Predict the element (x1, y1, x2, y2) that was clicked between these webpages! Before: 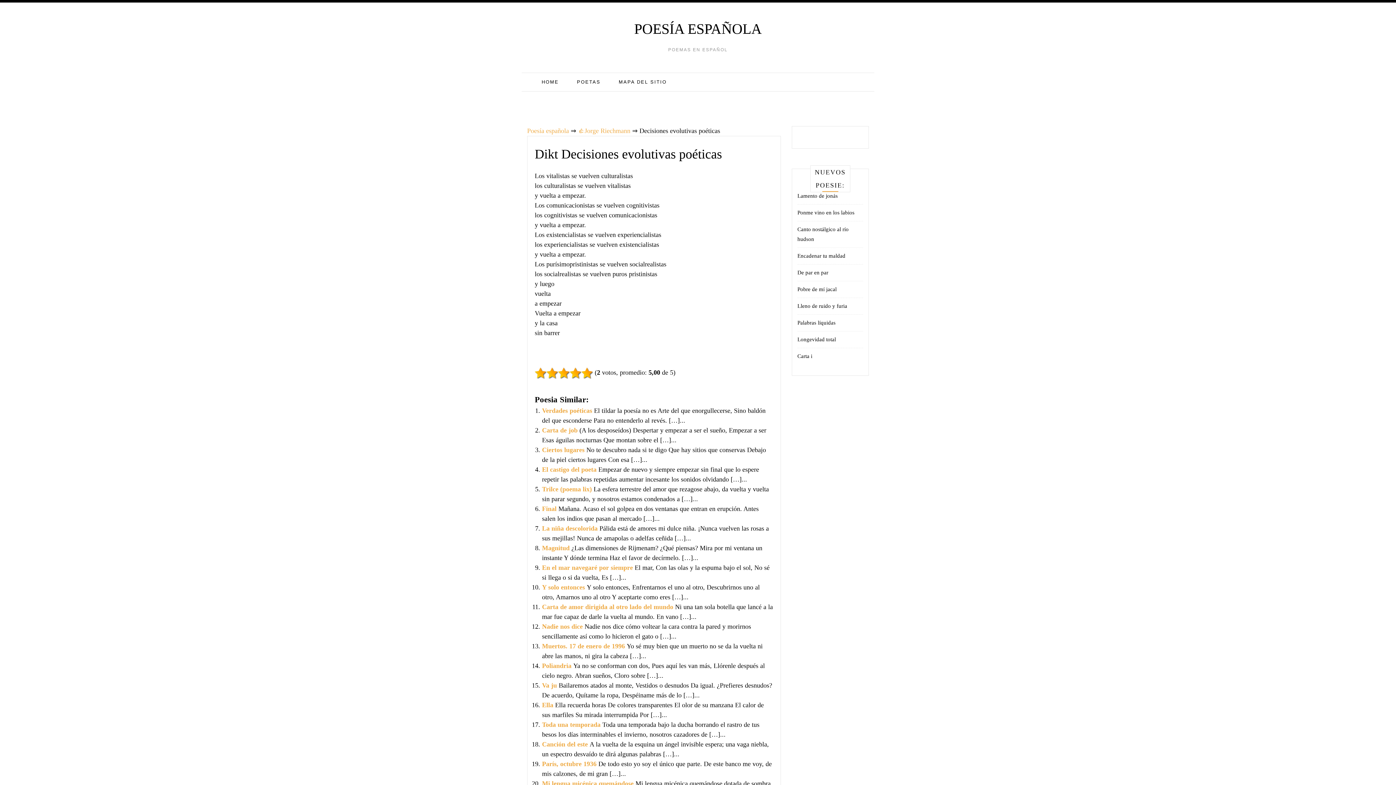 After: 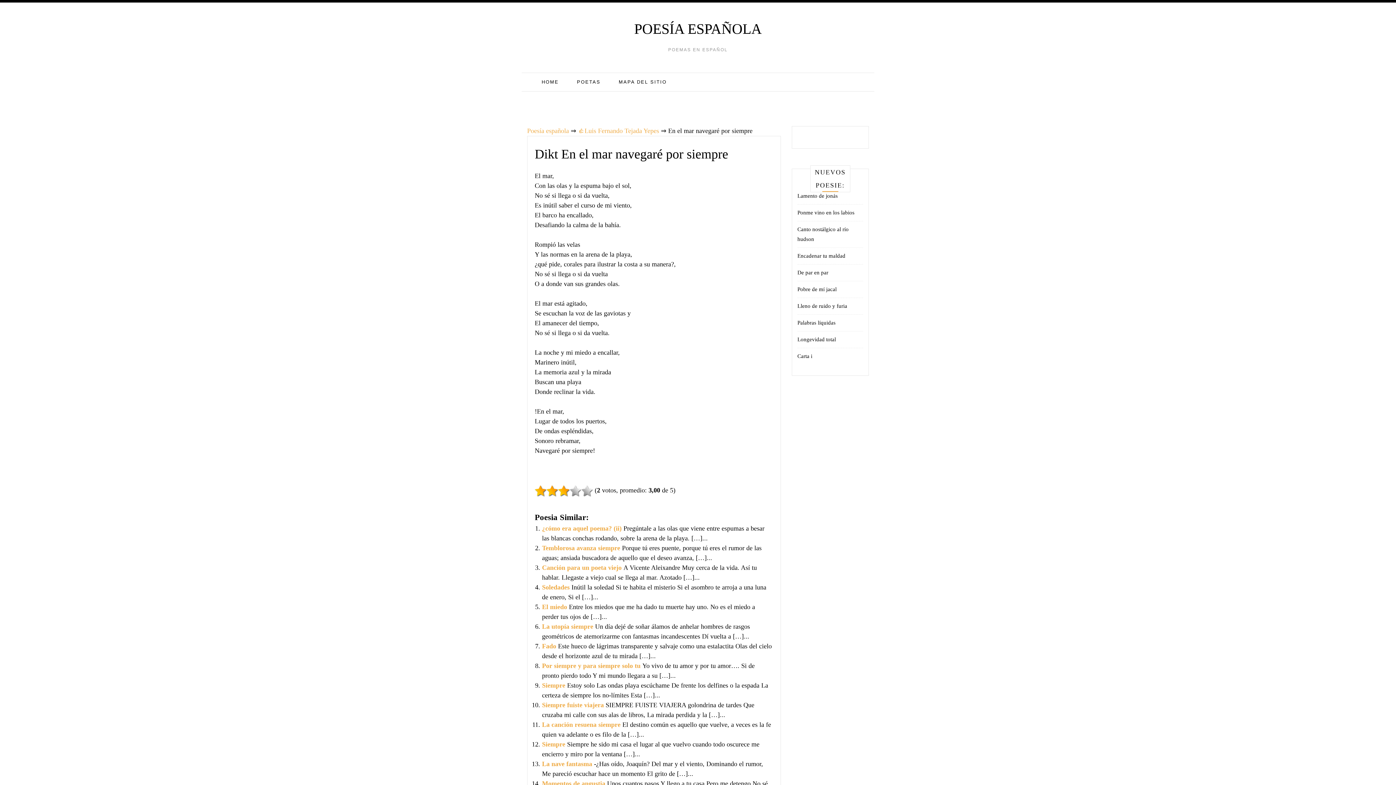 Action: bbox: (542, 564, 634, 571) label: En el mar navegaré por siempre 